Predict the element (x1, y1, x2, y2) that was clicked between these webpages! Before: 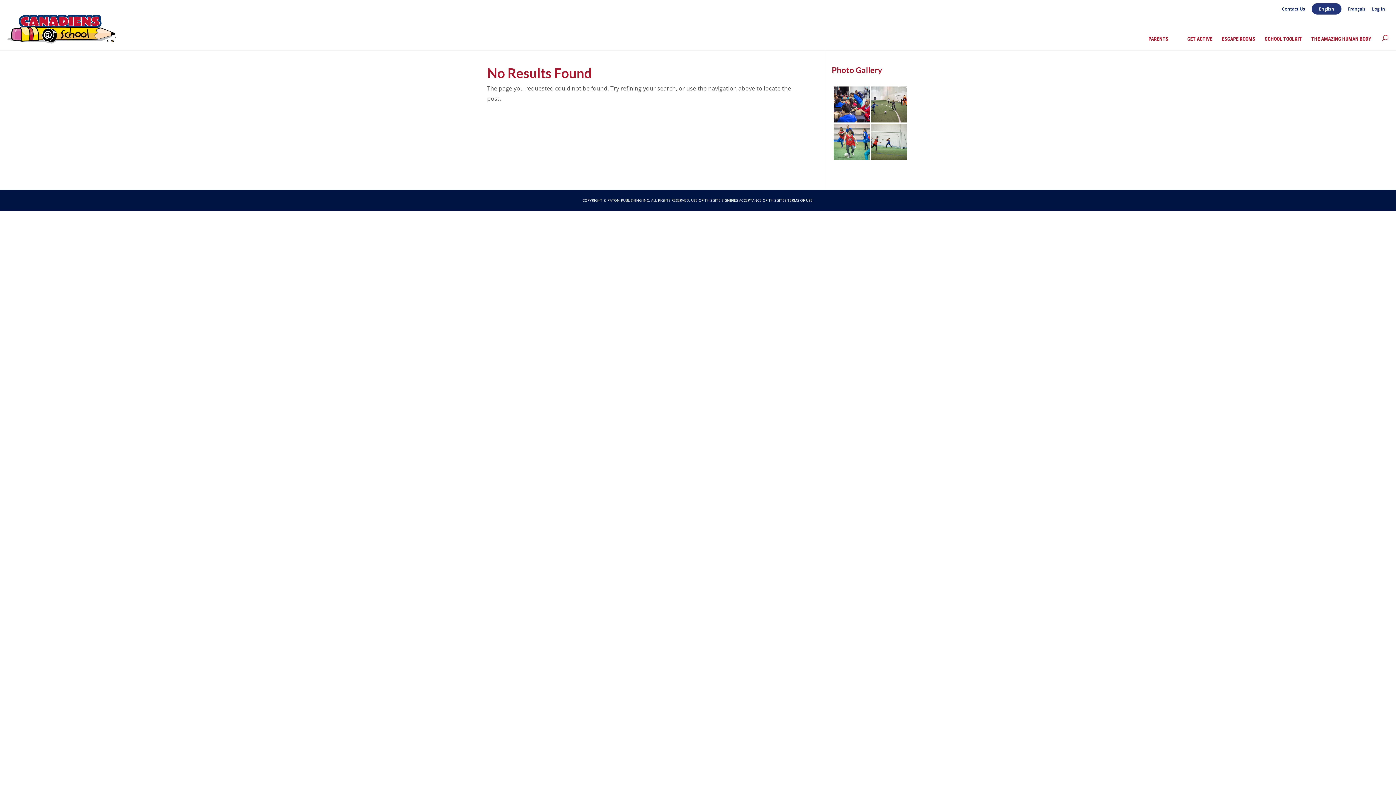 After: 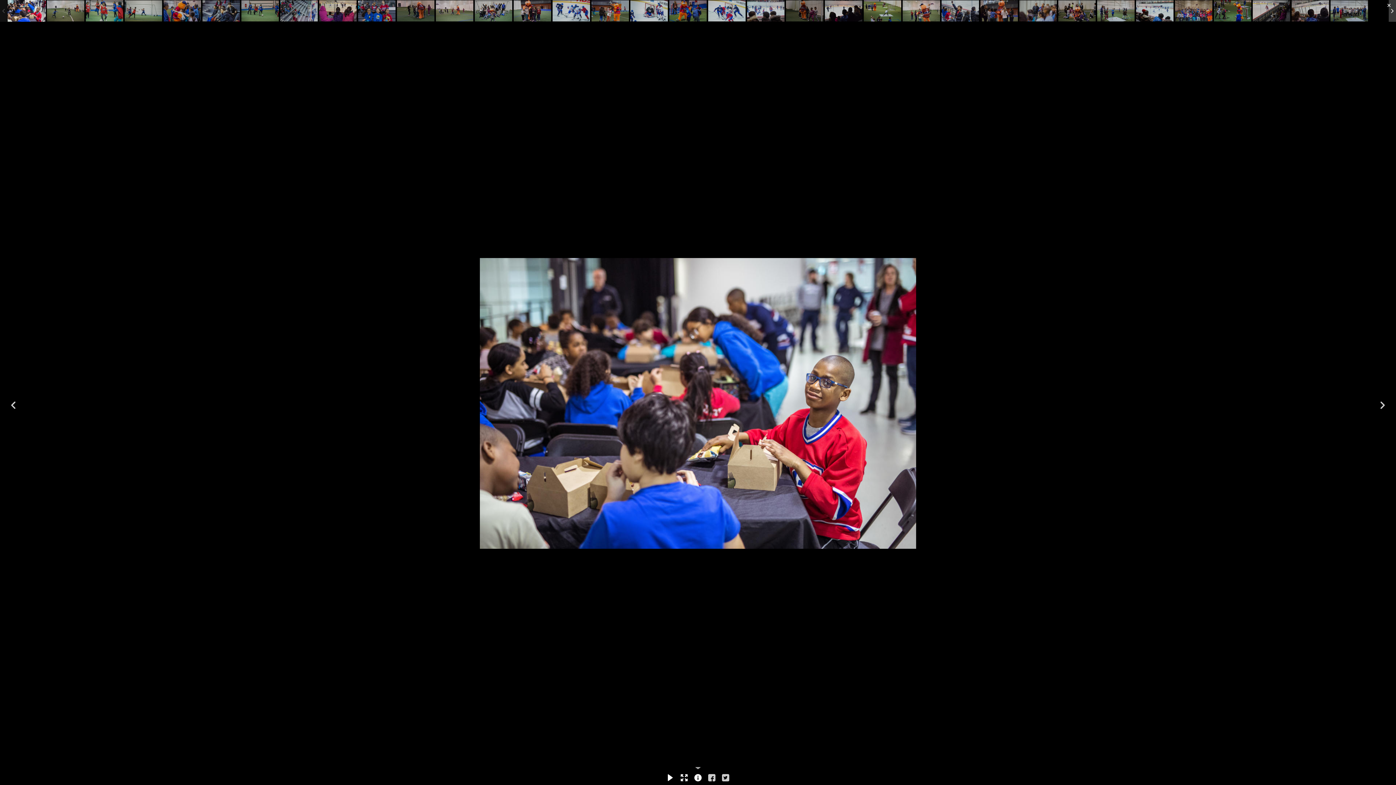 Action: label: 2018 bbox: (833, 86, 869, 122)